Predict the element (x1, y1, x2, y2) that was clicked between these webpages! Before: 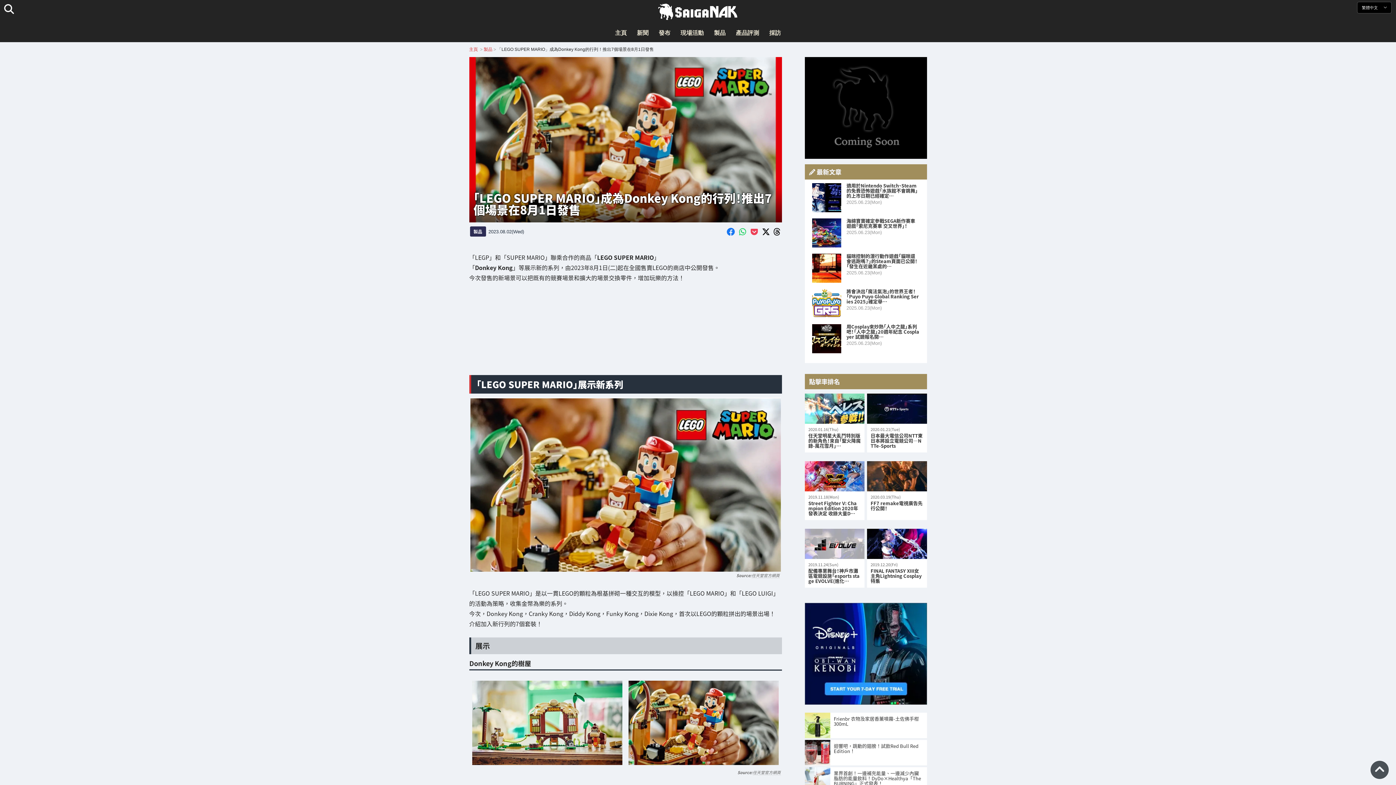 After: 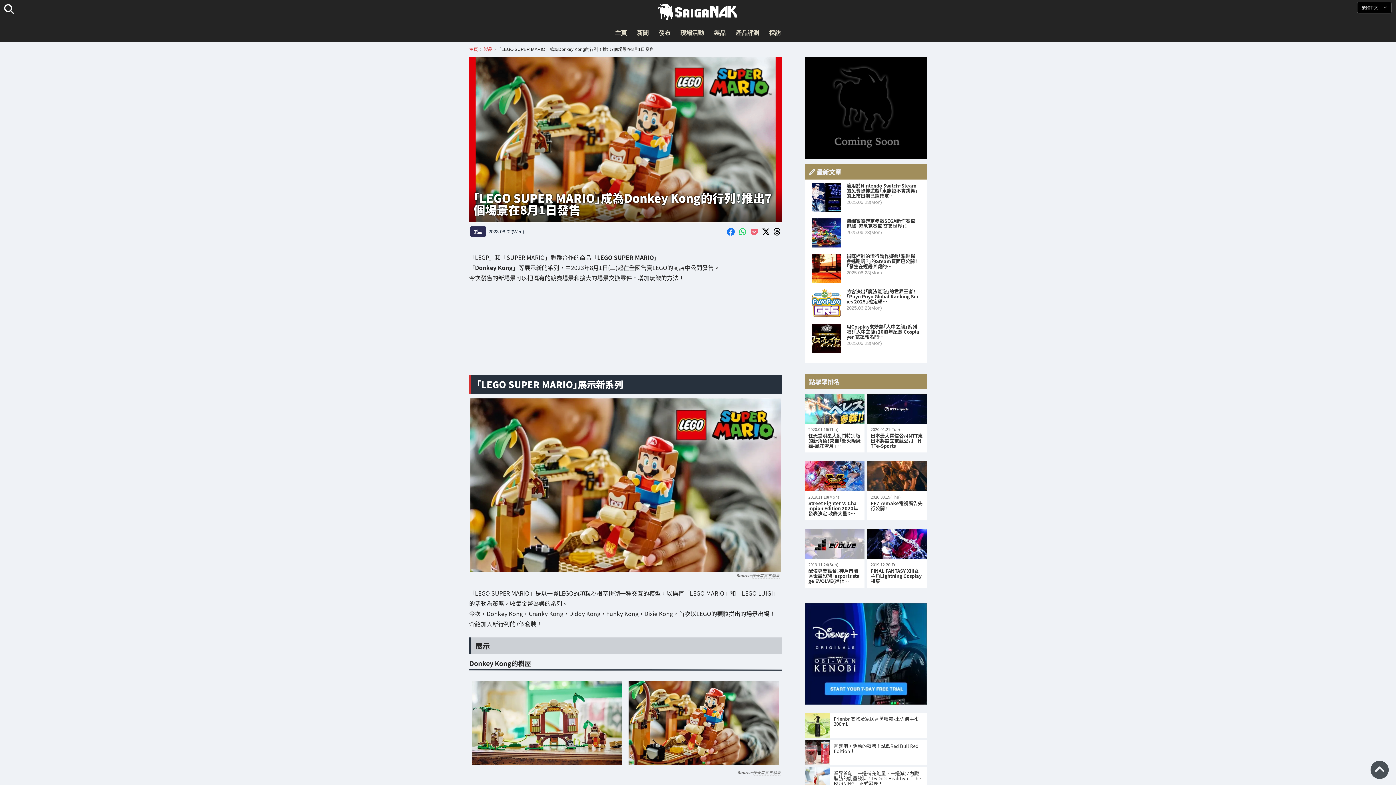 Action: bbox: (755, 232, 764, 234)